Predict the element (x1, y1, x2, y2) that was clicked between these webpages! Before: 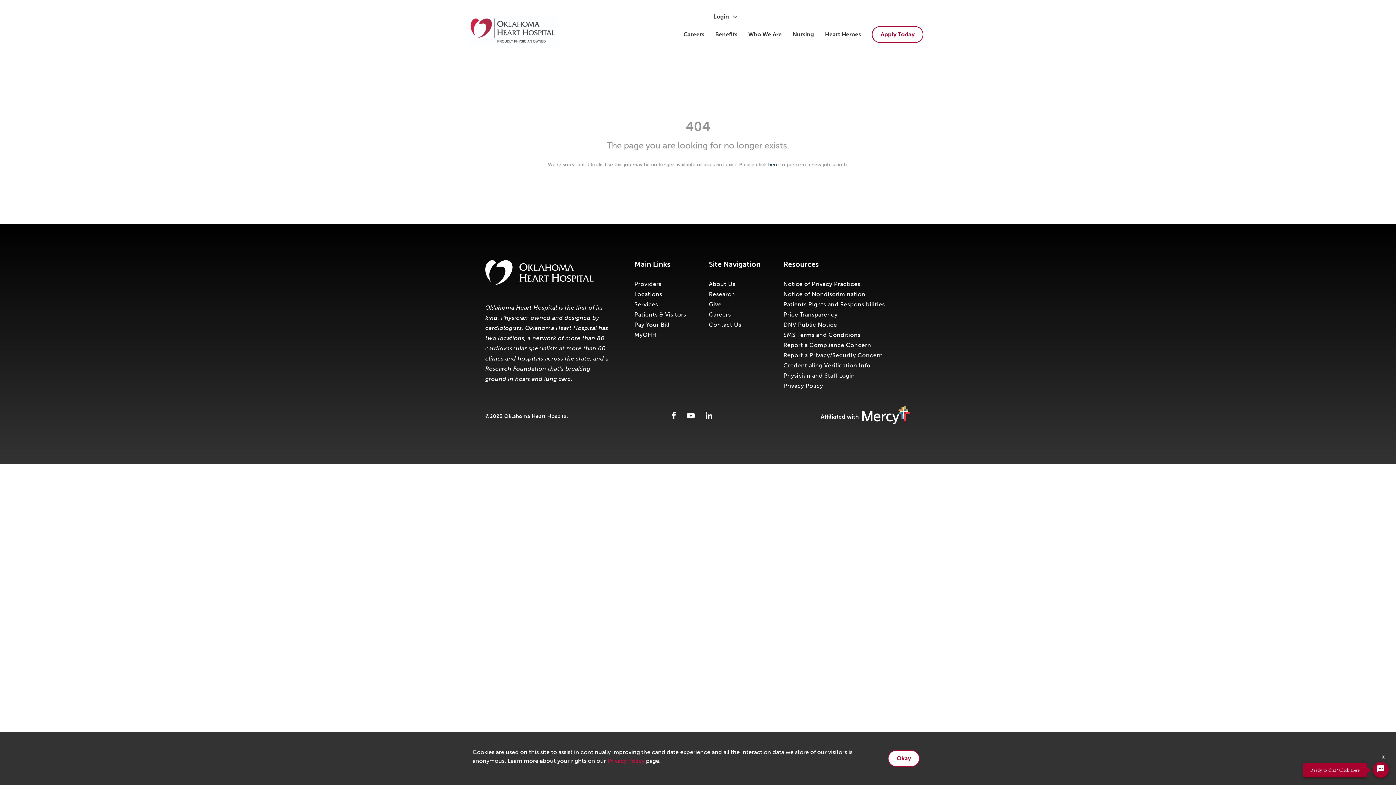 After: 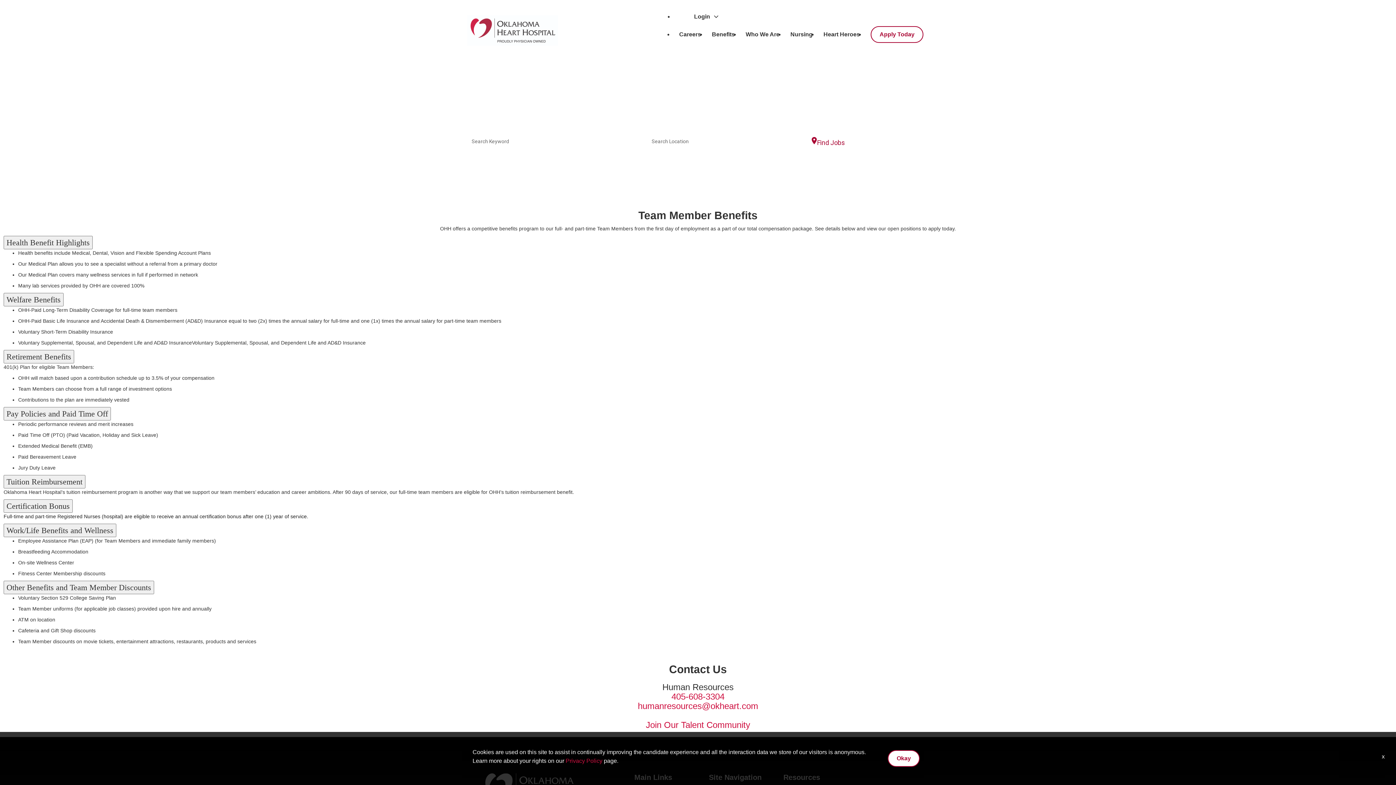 Action: bbox: (715, 30, 737, 38) label: Benefits